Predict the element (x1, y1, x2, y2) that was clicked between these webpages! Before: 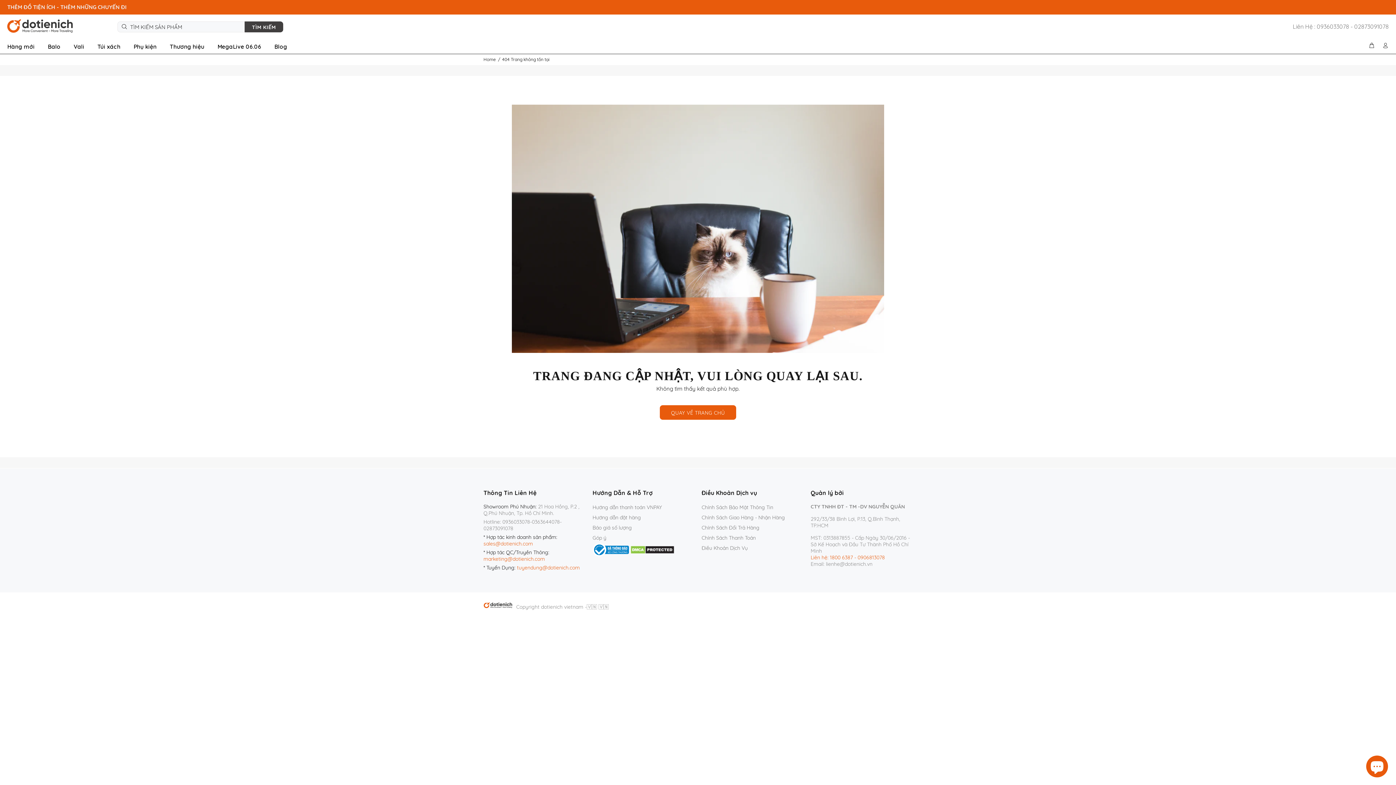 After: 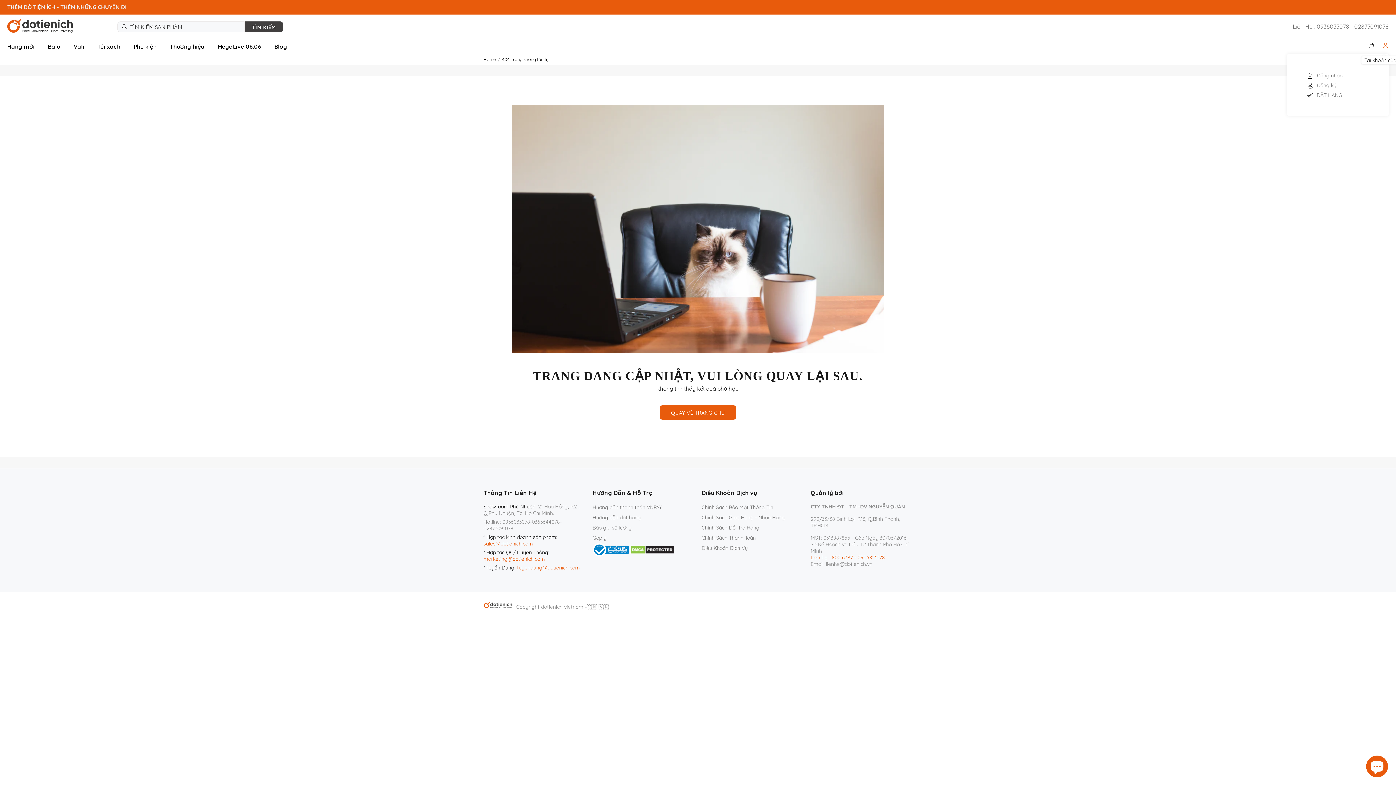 Action: bbox: (1379, 40, 1389, 51)